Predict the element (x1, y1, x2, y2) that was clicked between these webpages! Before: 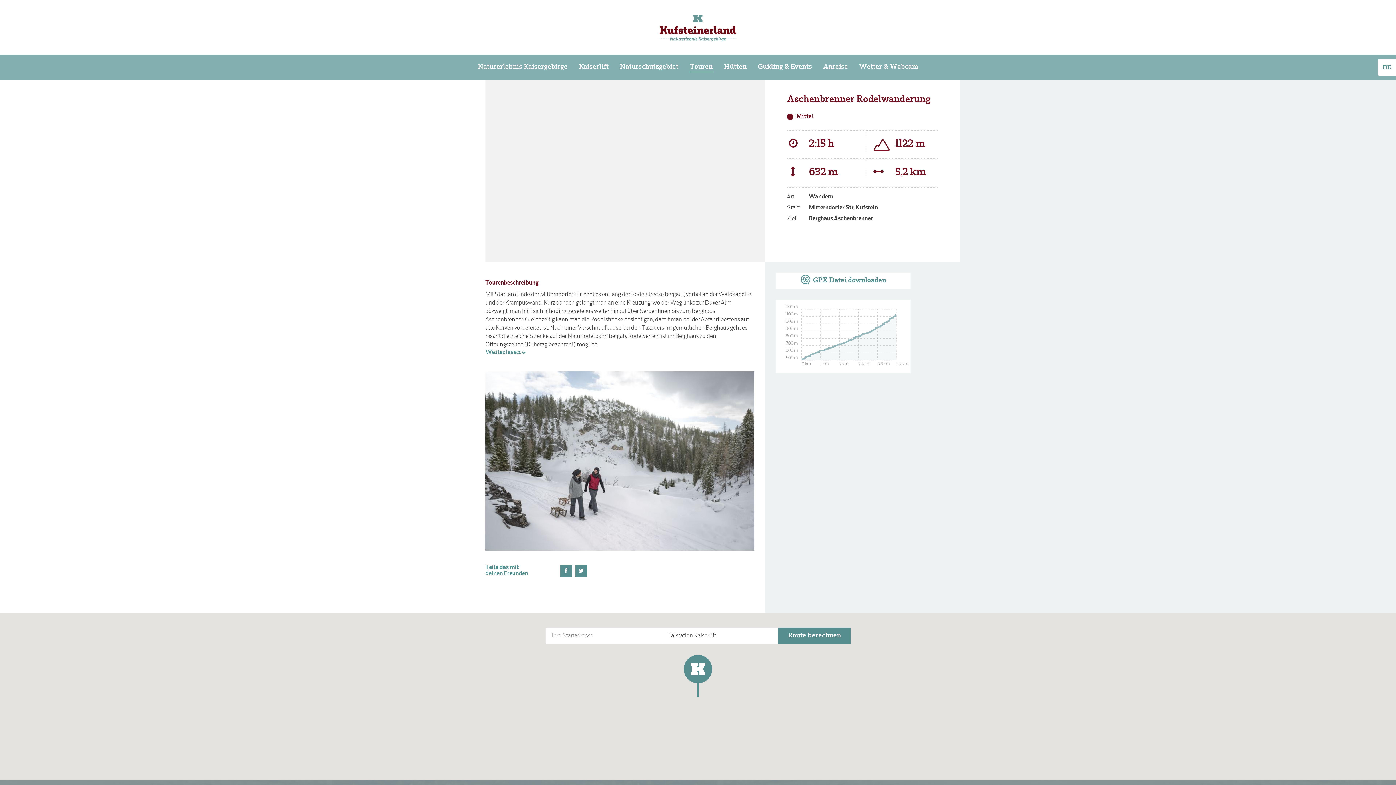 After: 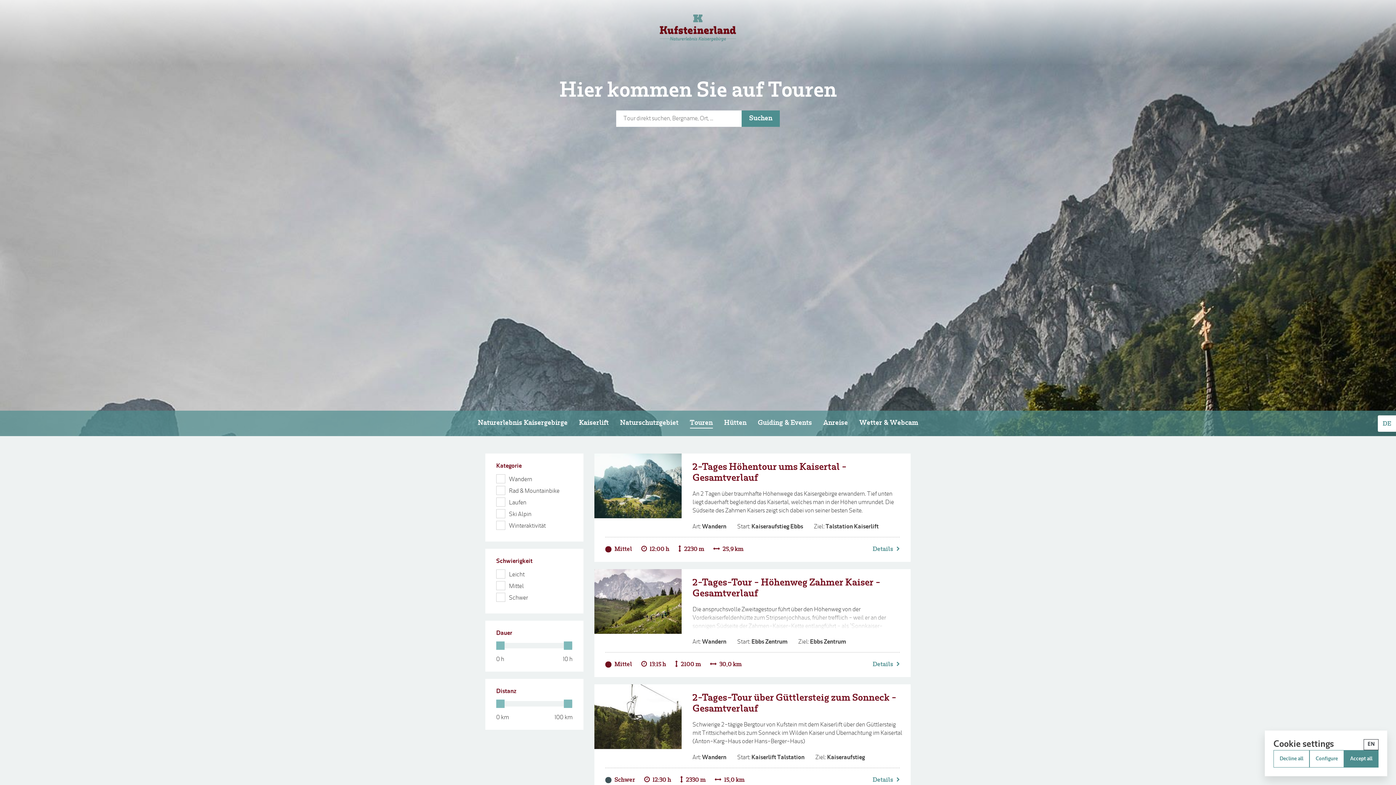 Action: label: Touren bbox: (684, 54, 718, 80)